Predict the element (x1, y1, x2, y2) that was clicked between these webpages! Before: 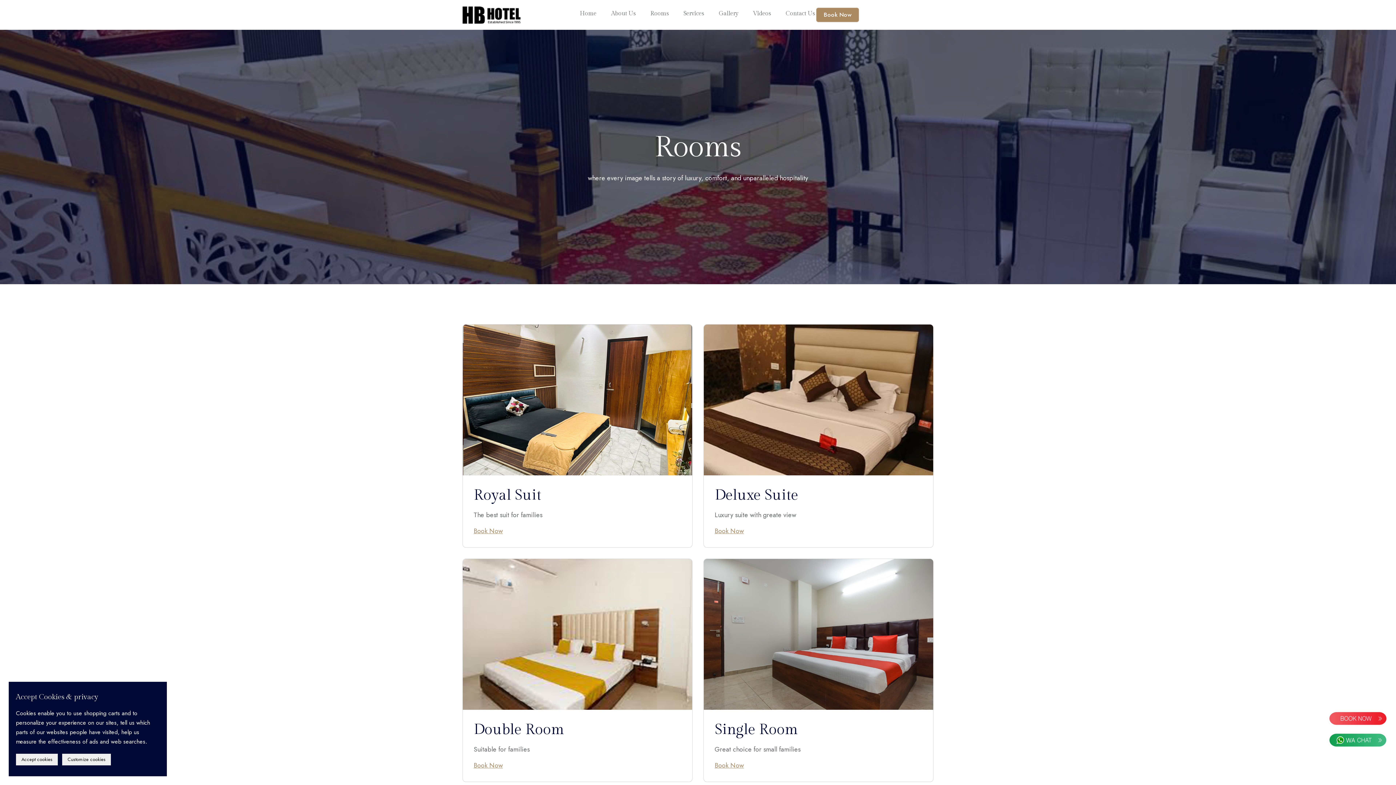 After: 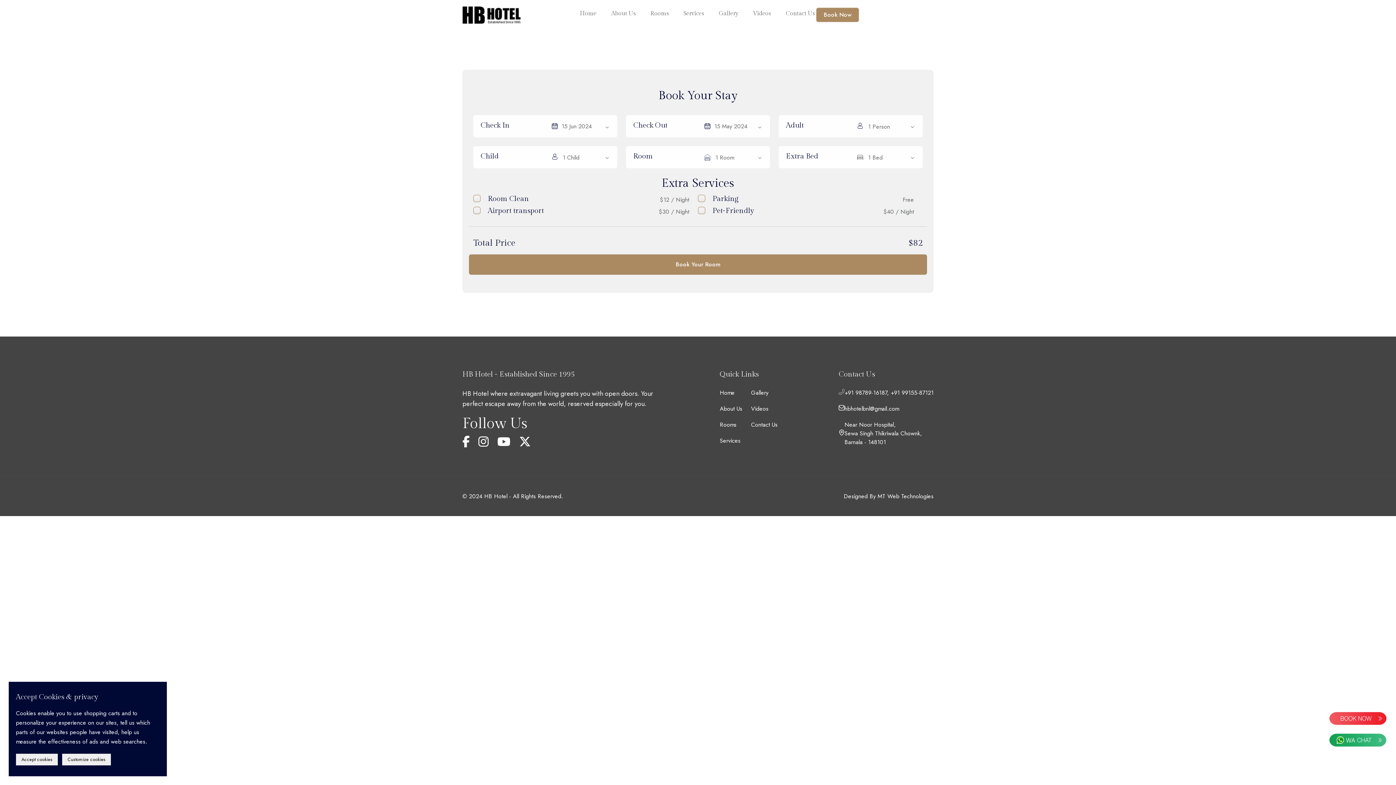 Action: bbox: (462, 395, 692, 403)